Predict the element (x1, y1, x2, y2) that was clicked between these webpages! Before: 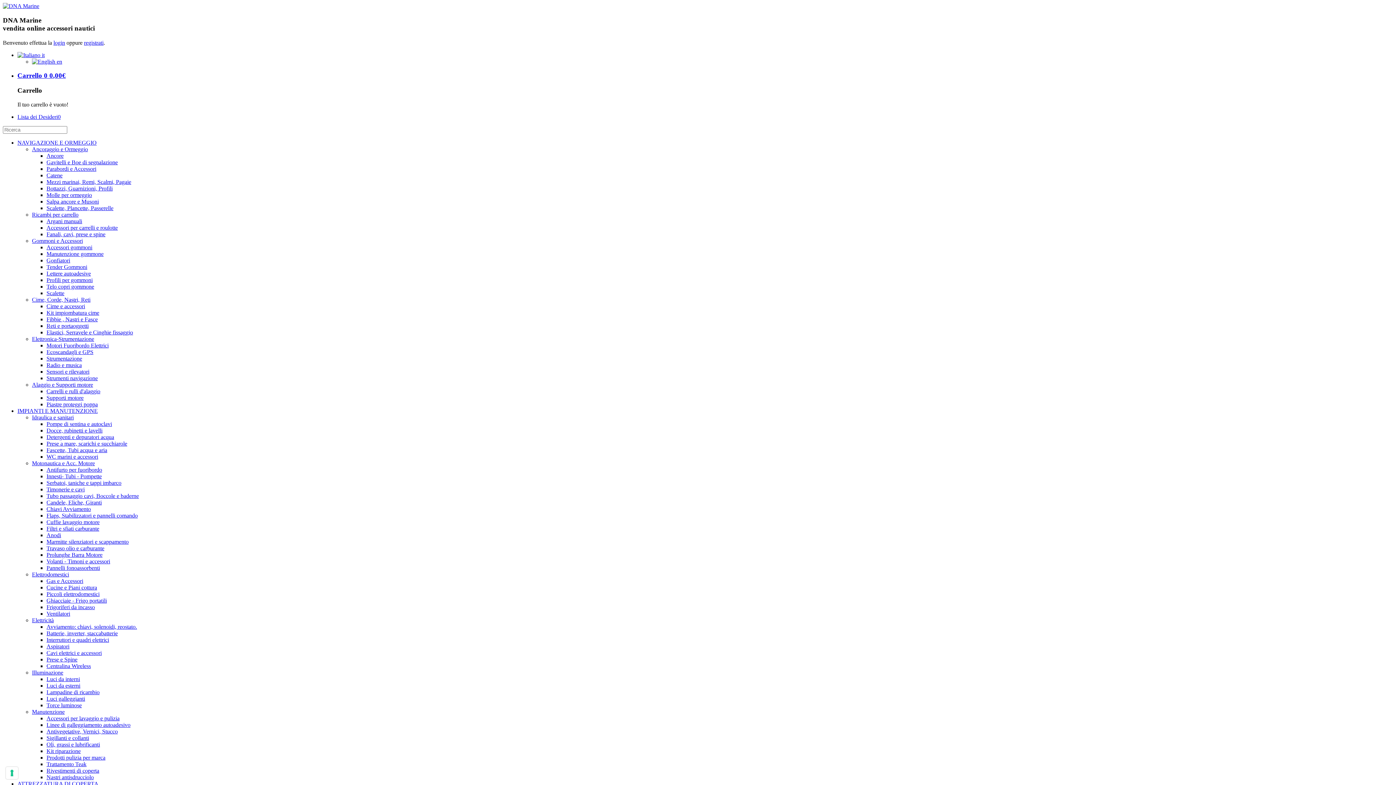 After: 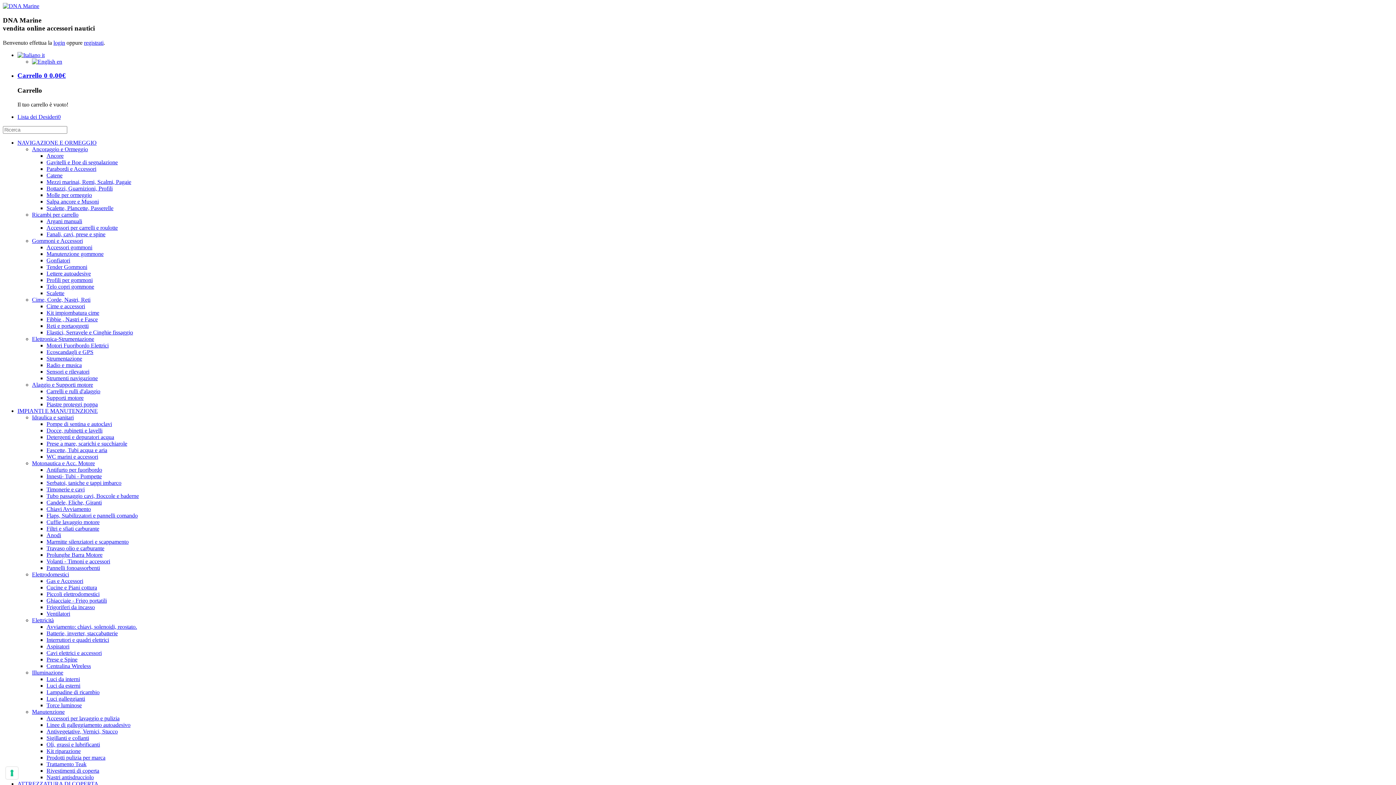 Action: bbox: (46, 283, 94, 289) label: Telo copri gommone